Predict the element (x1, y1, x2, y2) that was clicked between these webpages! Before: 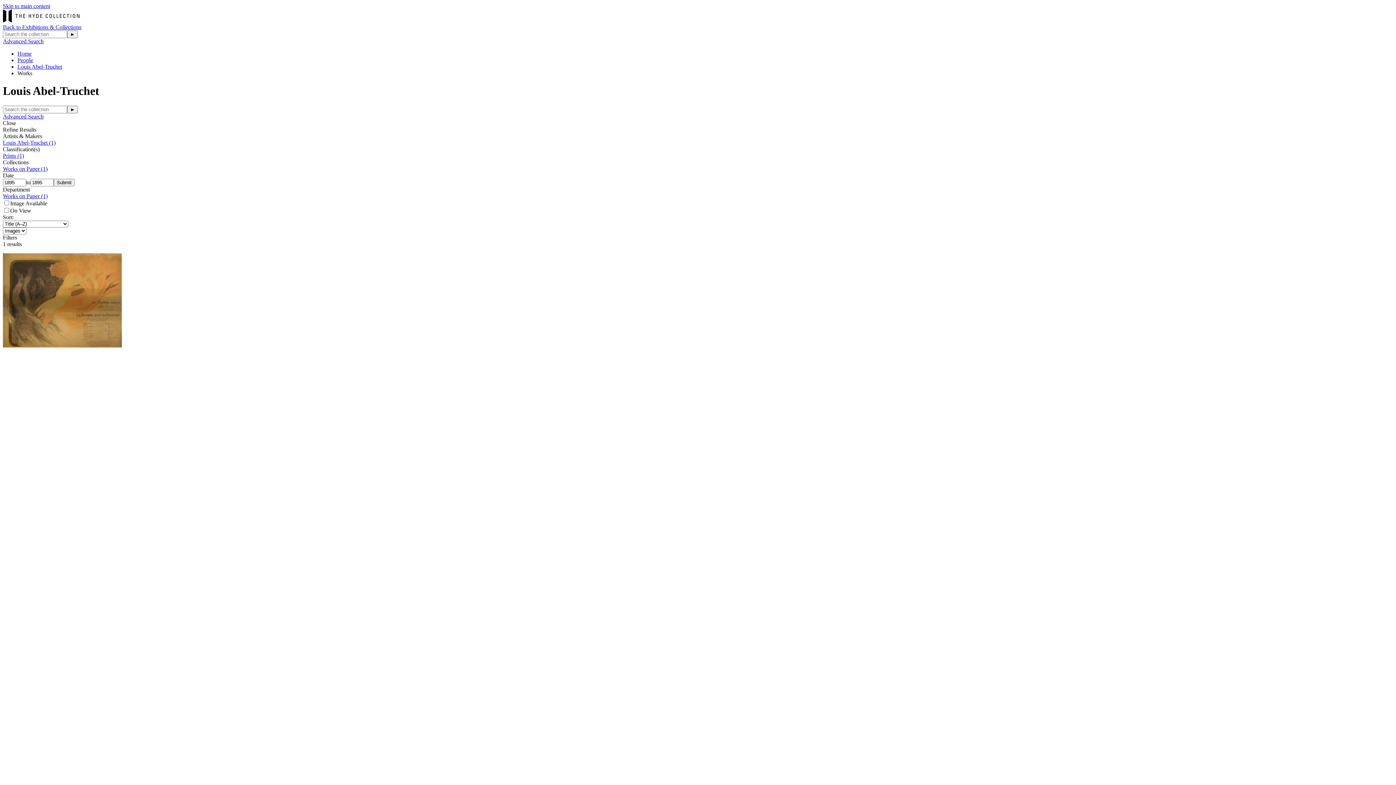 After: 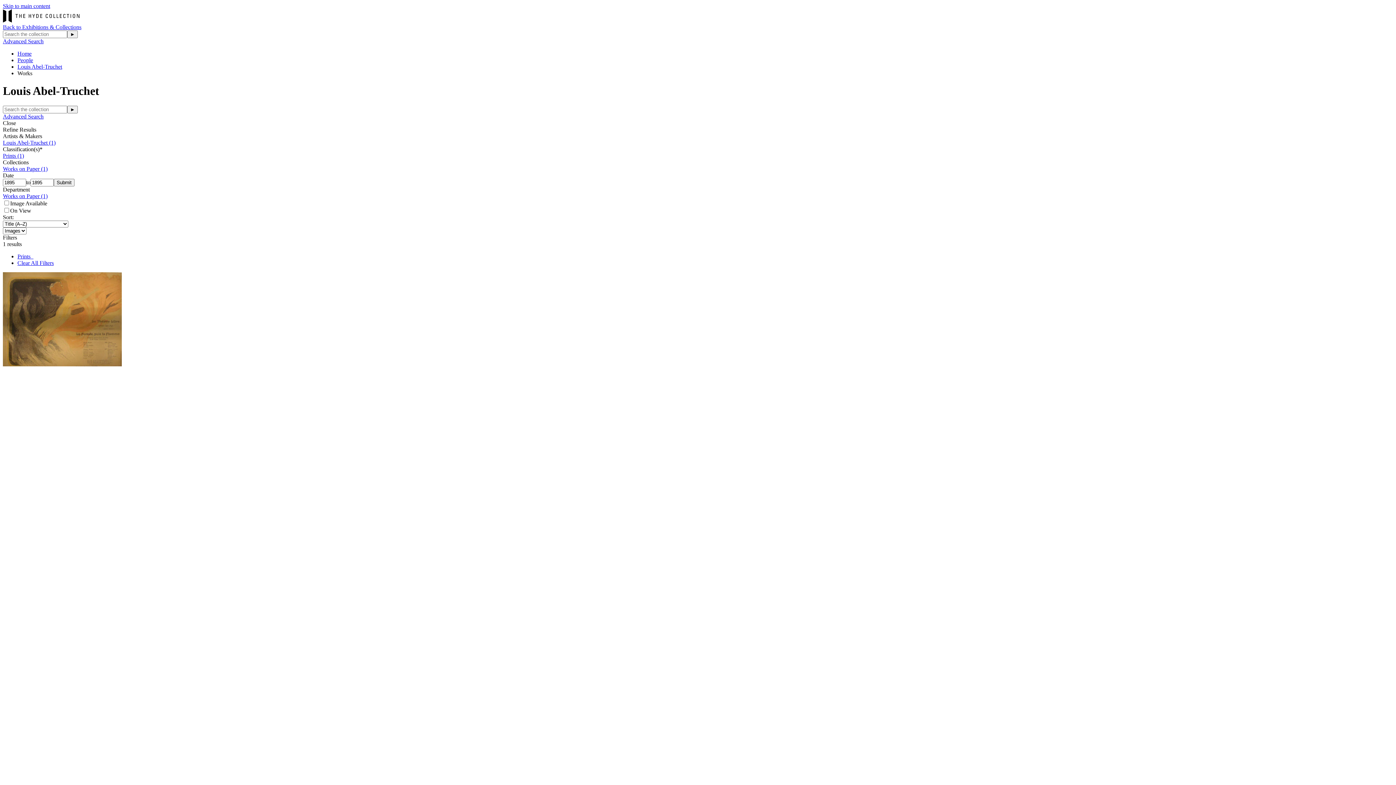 Action: label: Prints (1) bbox: (2, 152, 24, 158)